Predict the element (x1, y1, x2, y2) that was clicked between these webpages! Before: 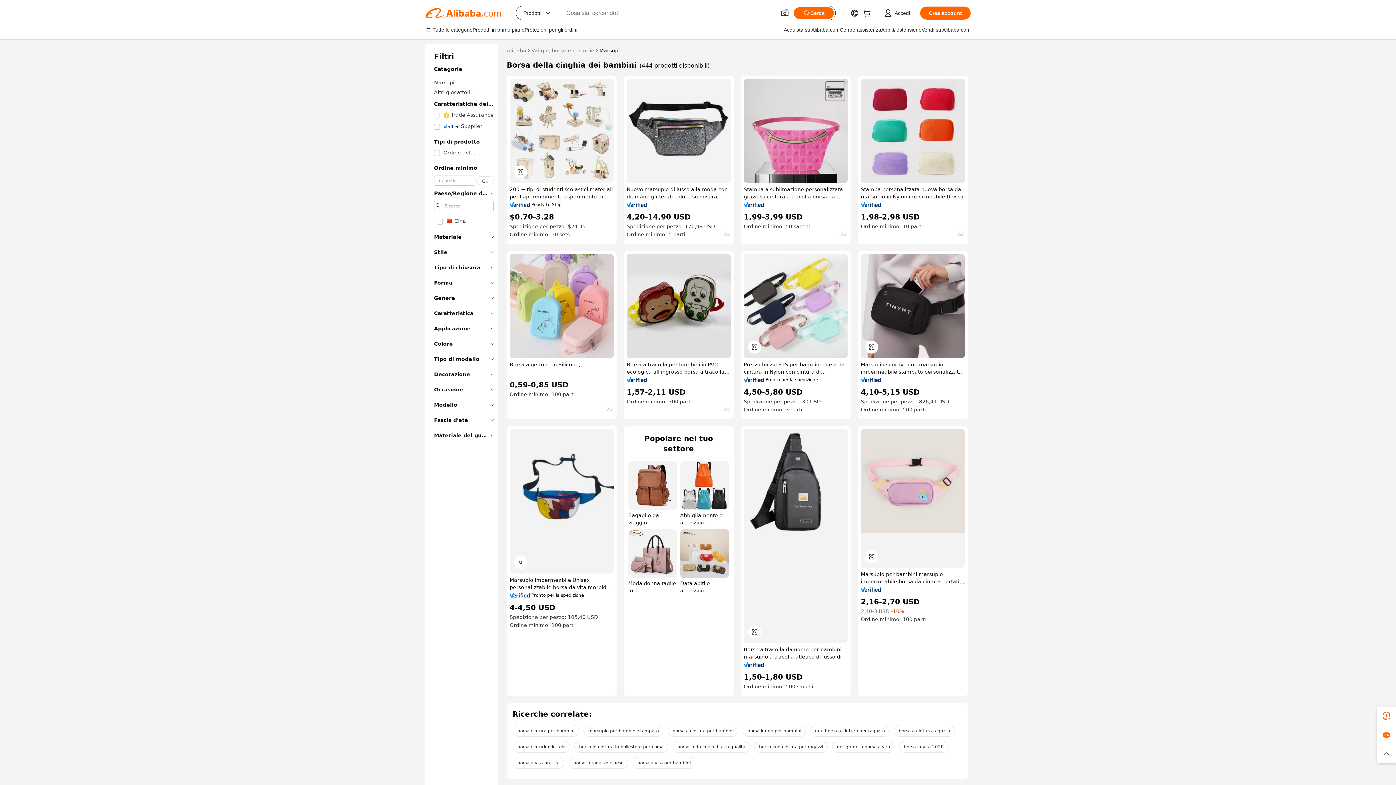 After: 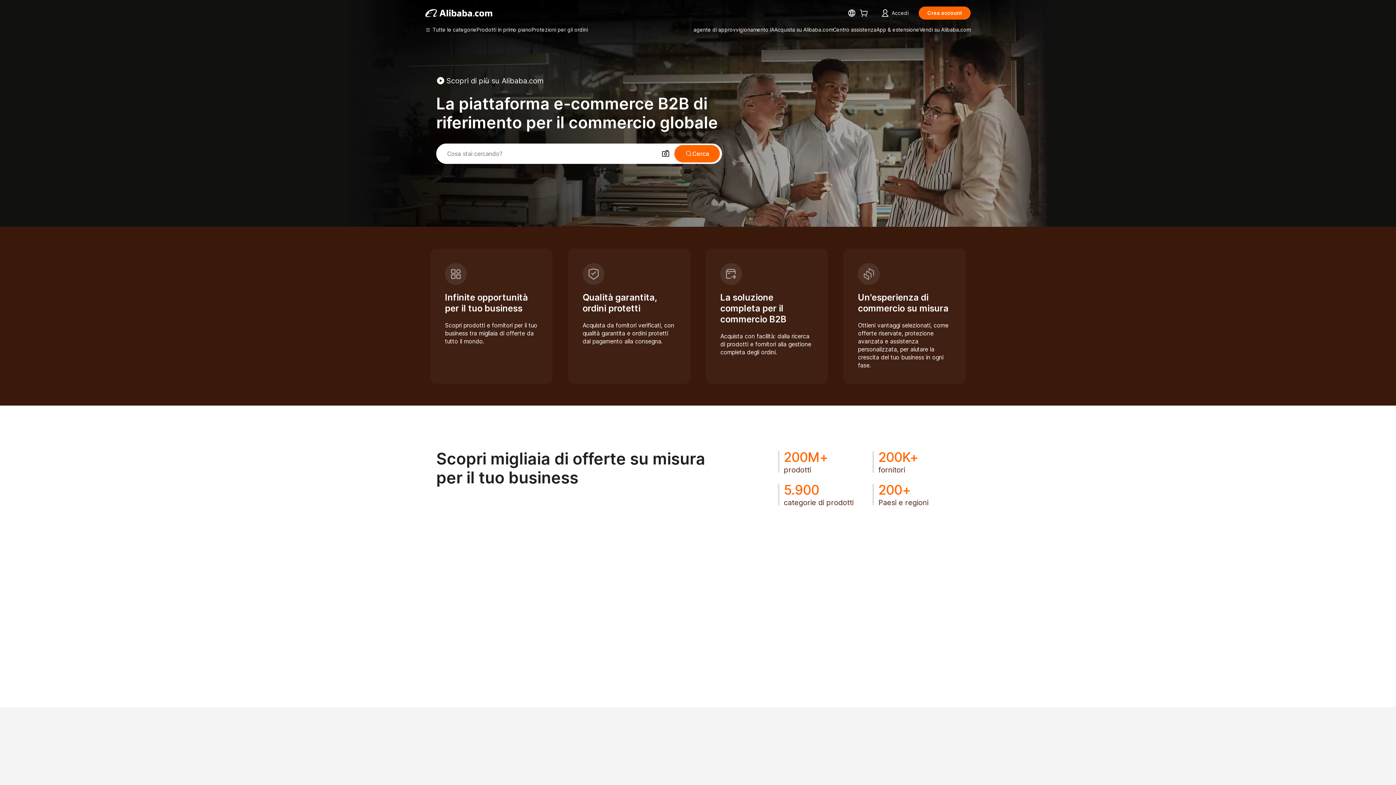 Action: label: Alibaba bbox: (506, 46, 526, 54)